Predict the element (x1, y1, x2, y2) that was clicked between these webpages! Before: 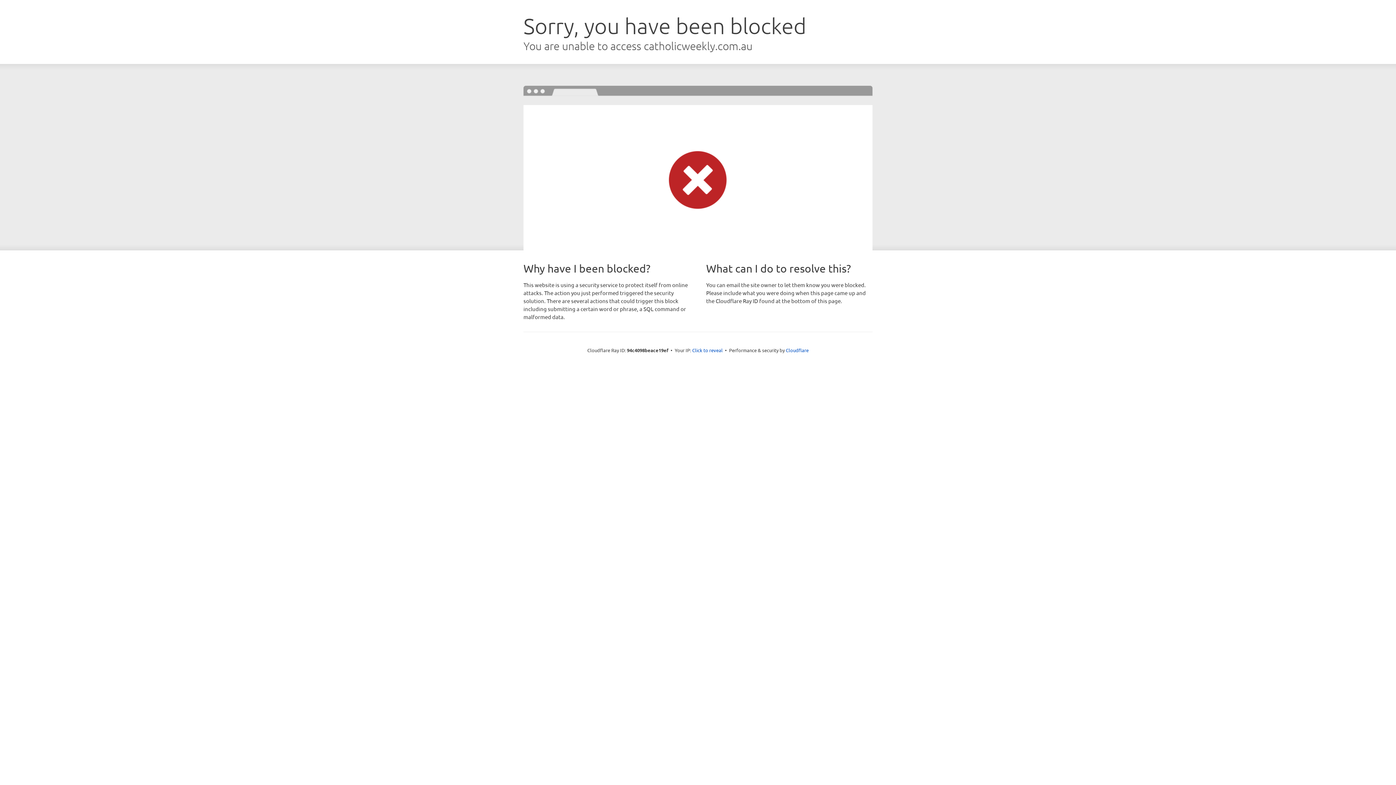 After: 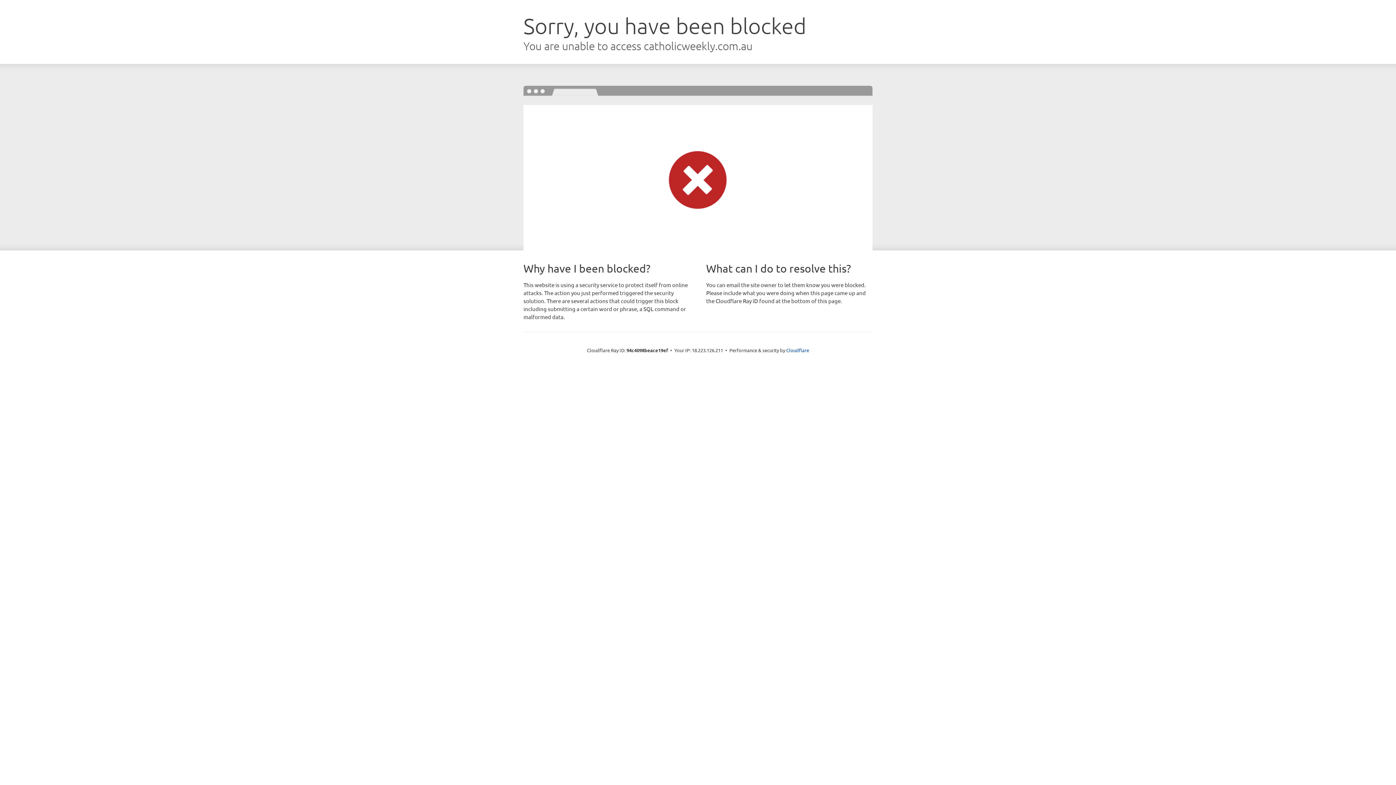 Action: bbox: (692, 346, 722, 353) label: Click to reveal